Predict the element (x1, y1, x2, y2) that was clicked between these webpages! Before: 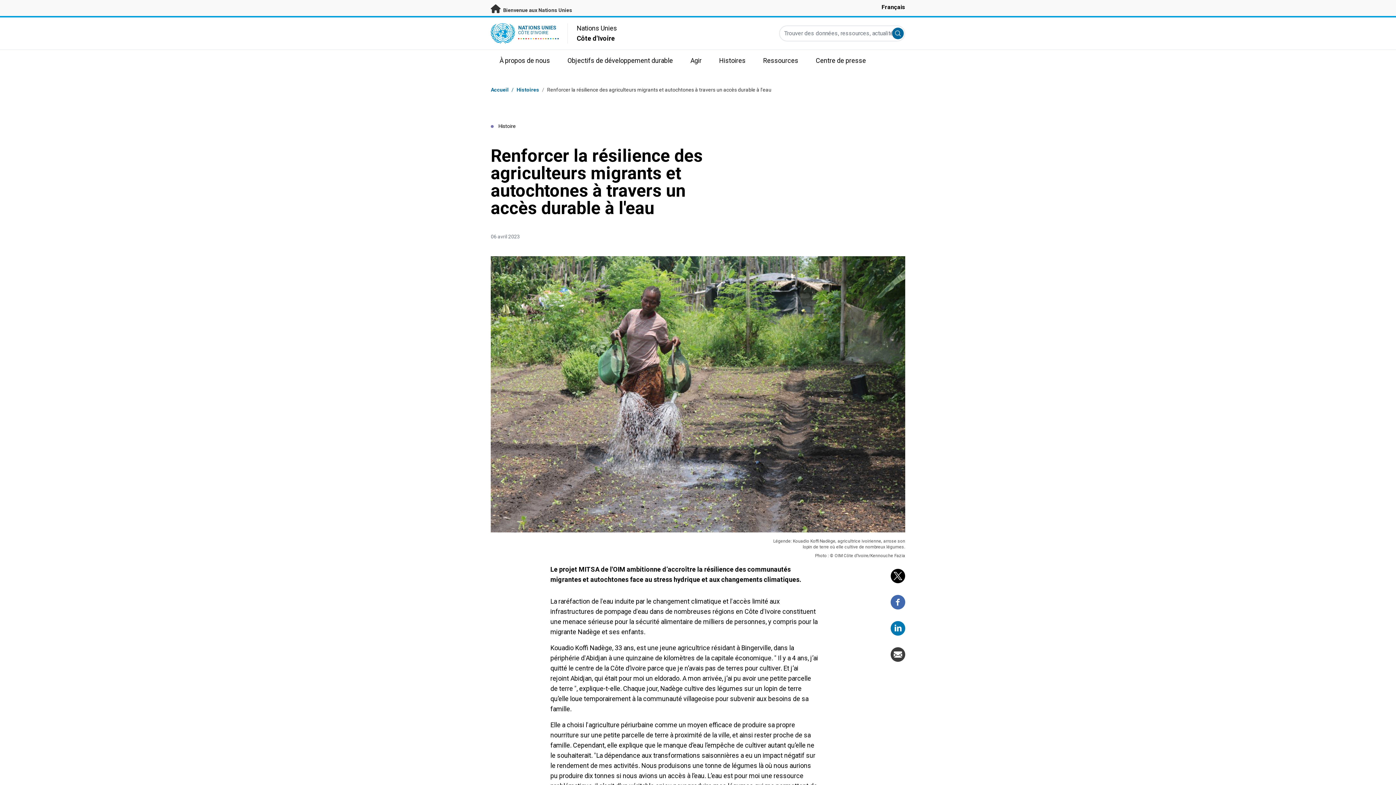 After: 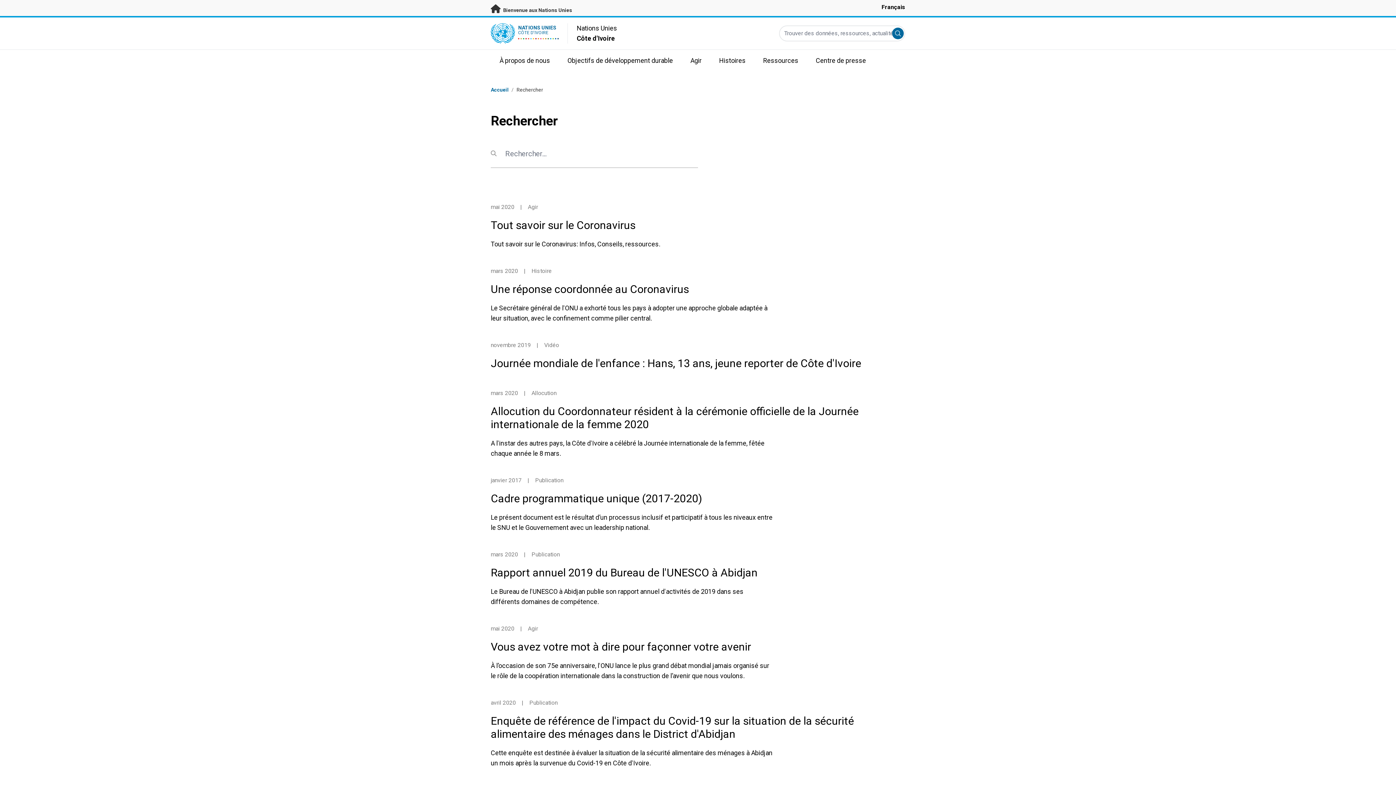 Action: label: Submit search bbox: (892, 27, 904, 39)